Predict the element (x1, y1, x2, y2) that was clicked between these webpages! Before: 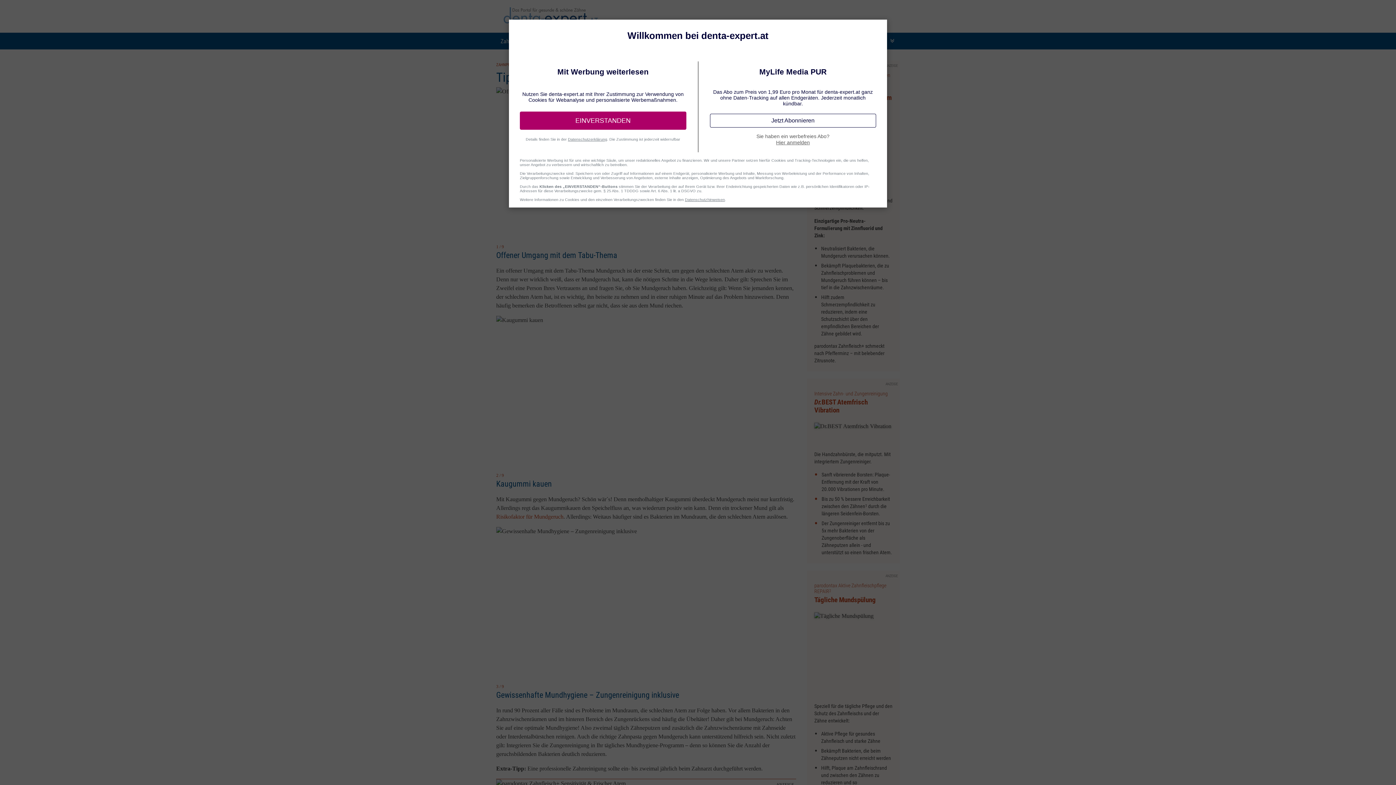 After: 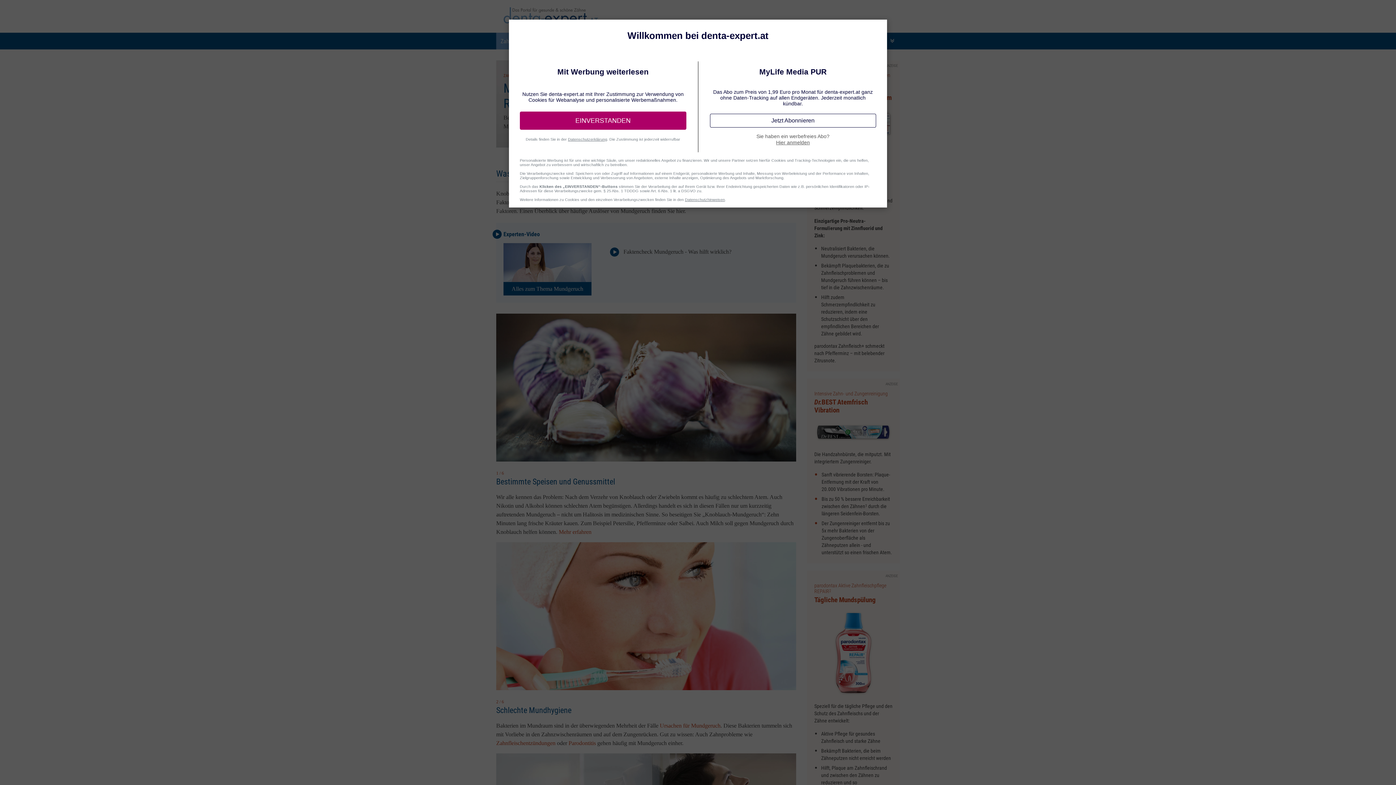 Action: label: Risikofaktor für Mundgeruch bbox: (496, 513, 563, 520)